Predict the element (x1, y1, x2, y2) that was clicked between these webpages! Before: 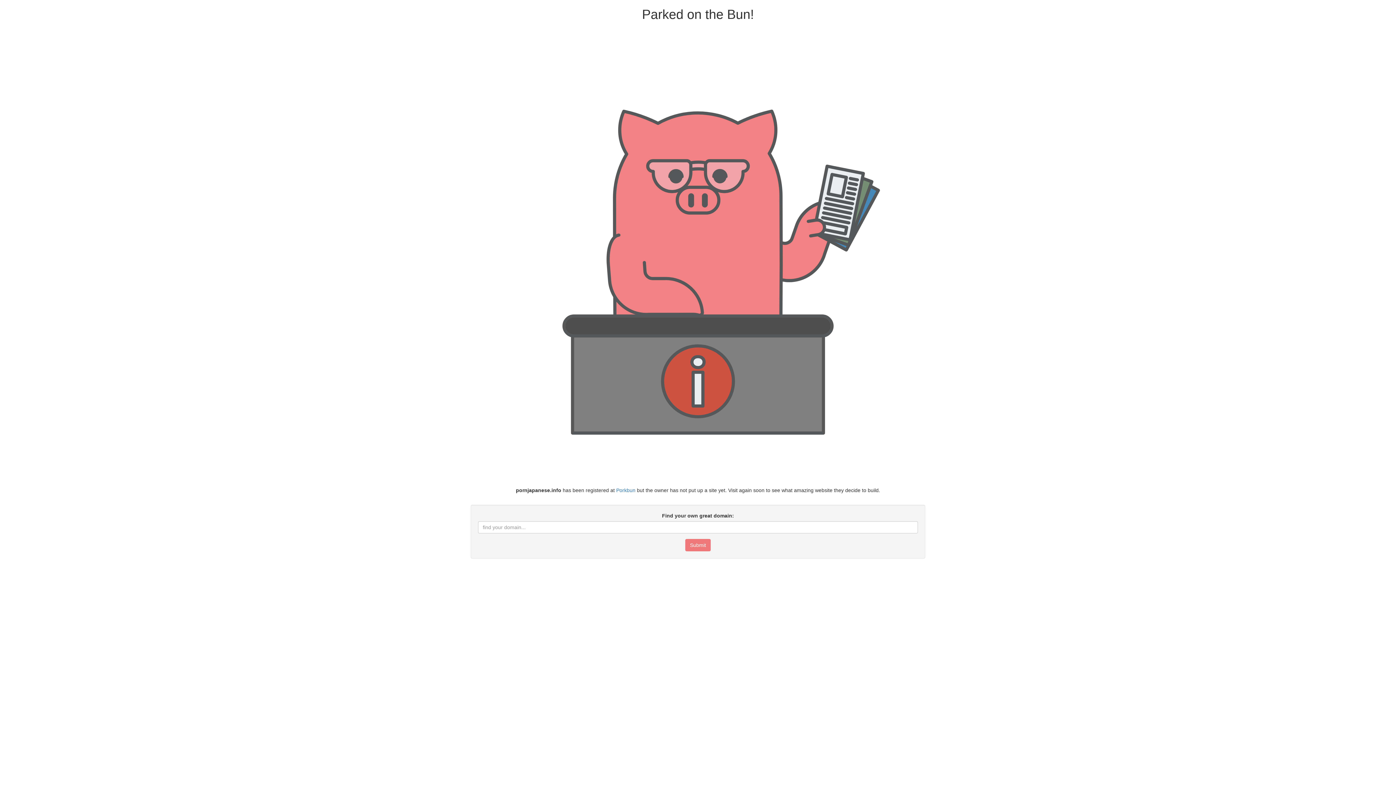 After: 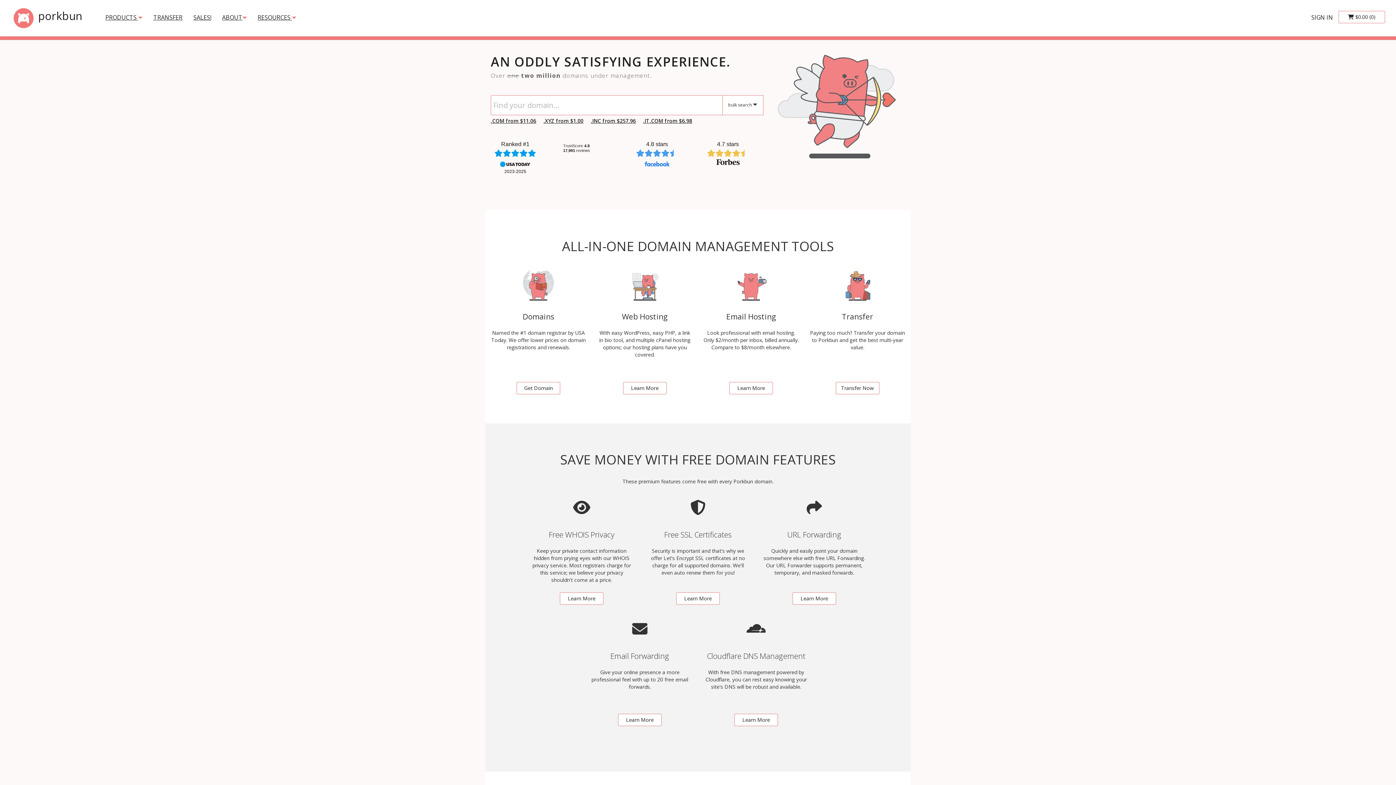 Action: bbox: (616, 487, 635, 493) label: Porkbun